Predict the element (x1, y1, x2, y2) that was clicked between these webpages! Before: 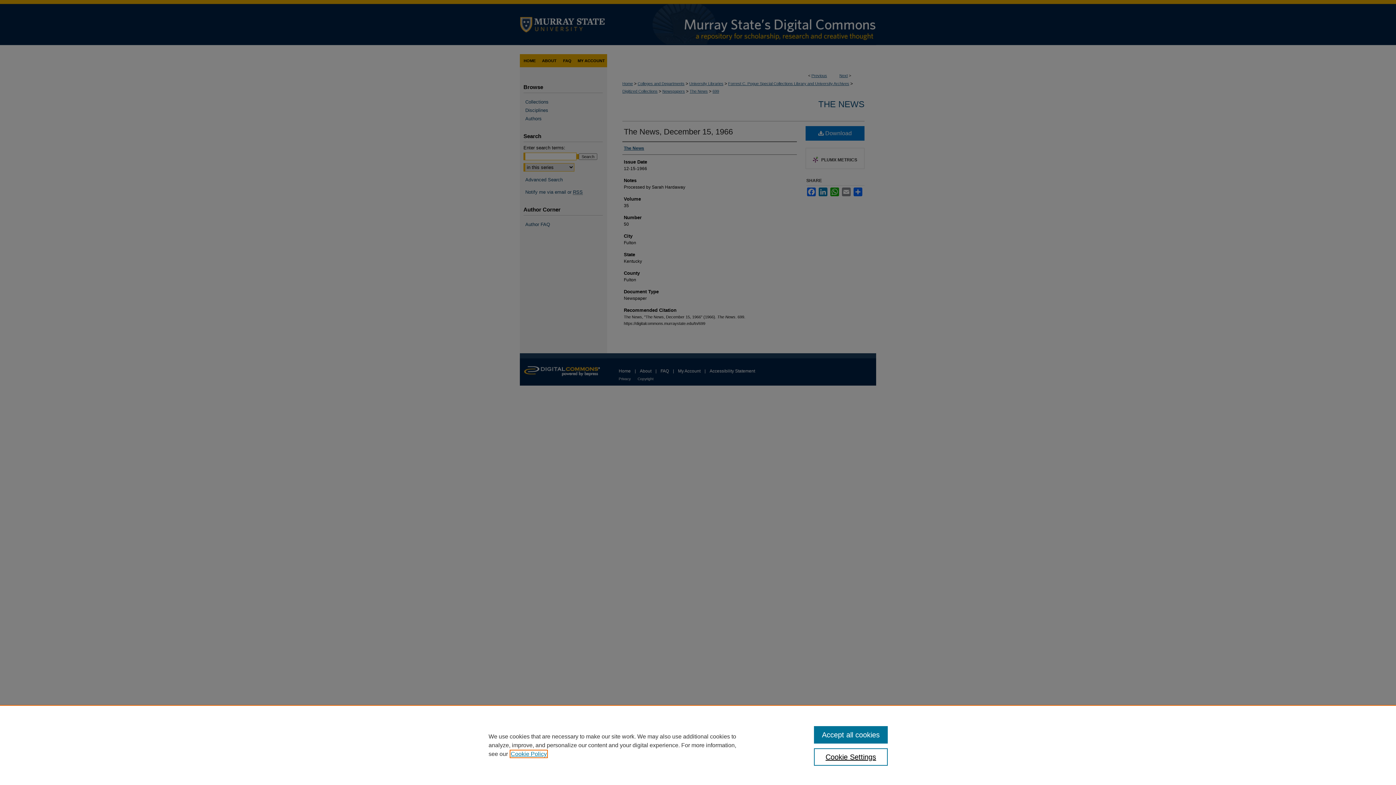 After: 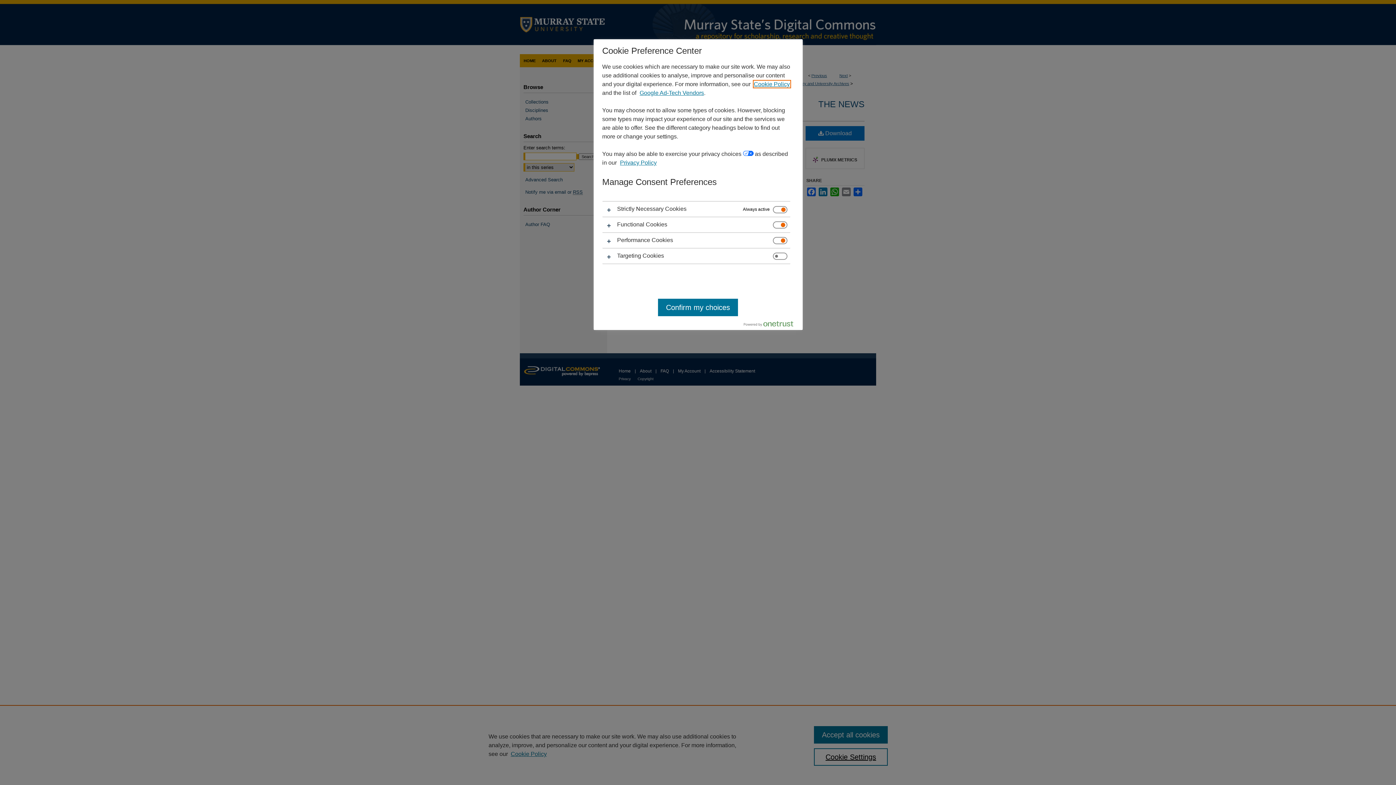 Action: bbox: (814, 748, 887, 766) label: Cookie Settings